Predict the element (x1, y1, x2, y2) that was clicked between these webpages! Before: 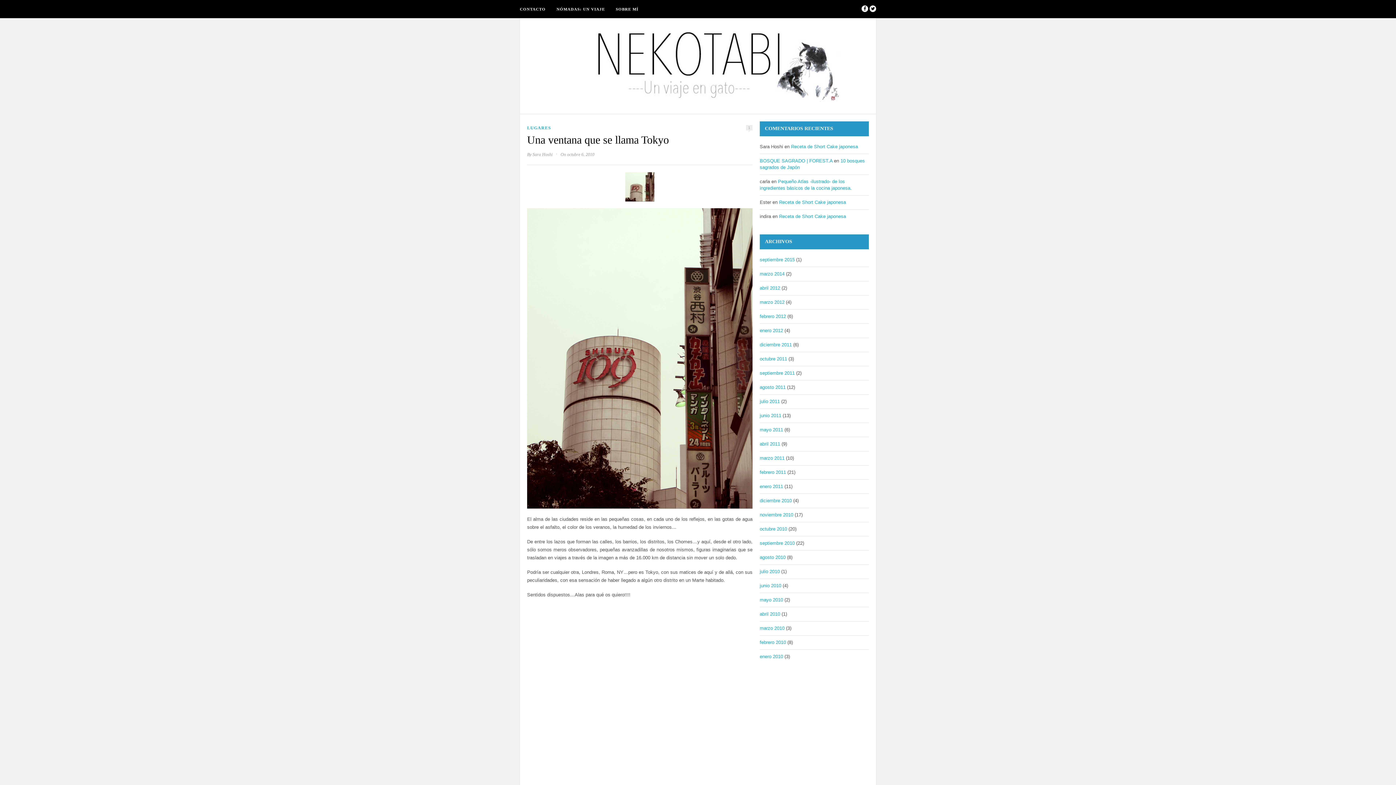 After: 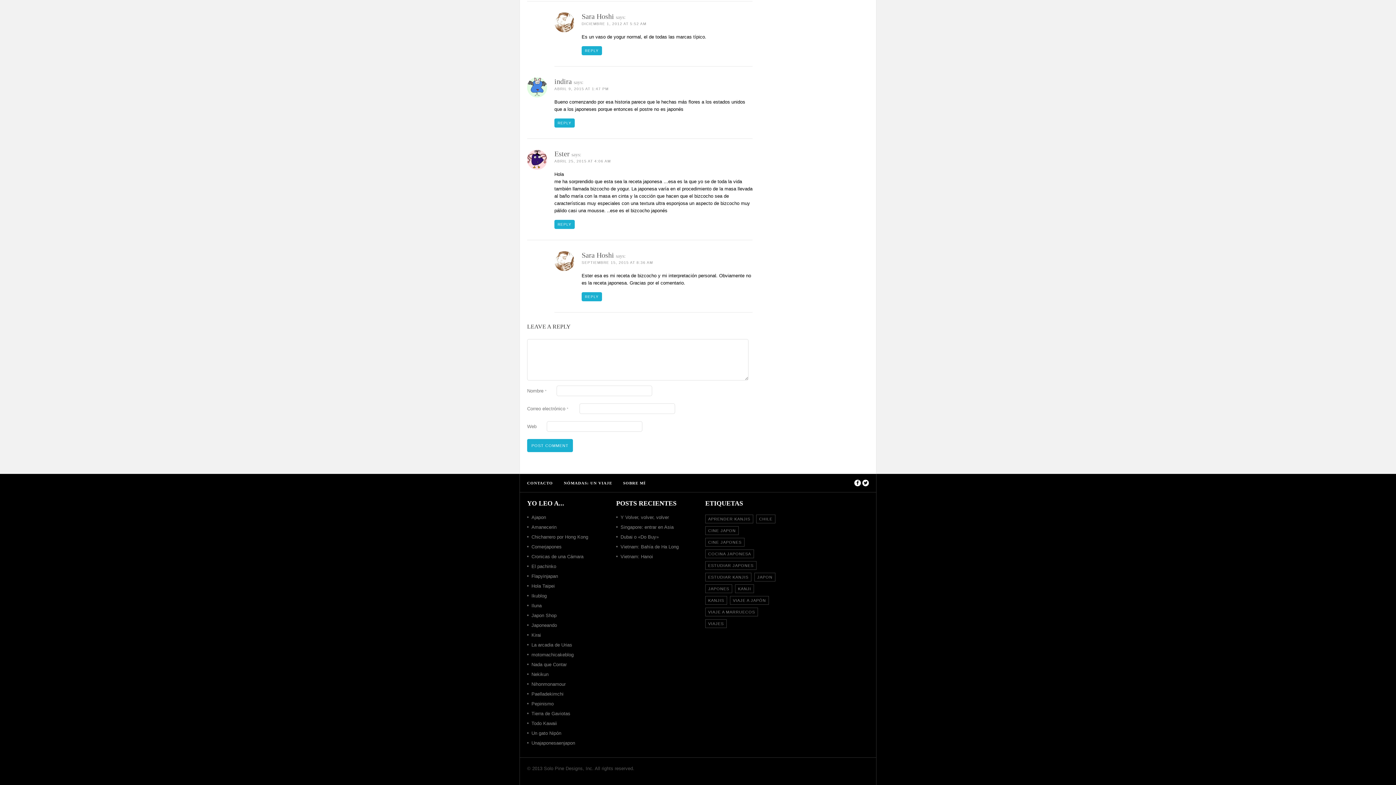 Action: bbox: (791, 144, 858, 149) label: Receta de Short Cake japonesa